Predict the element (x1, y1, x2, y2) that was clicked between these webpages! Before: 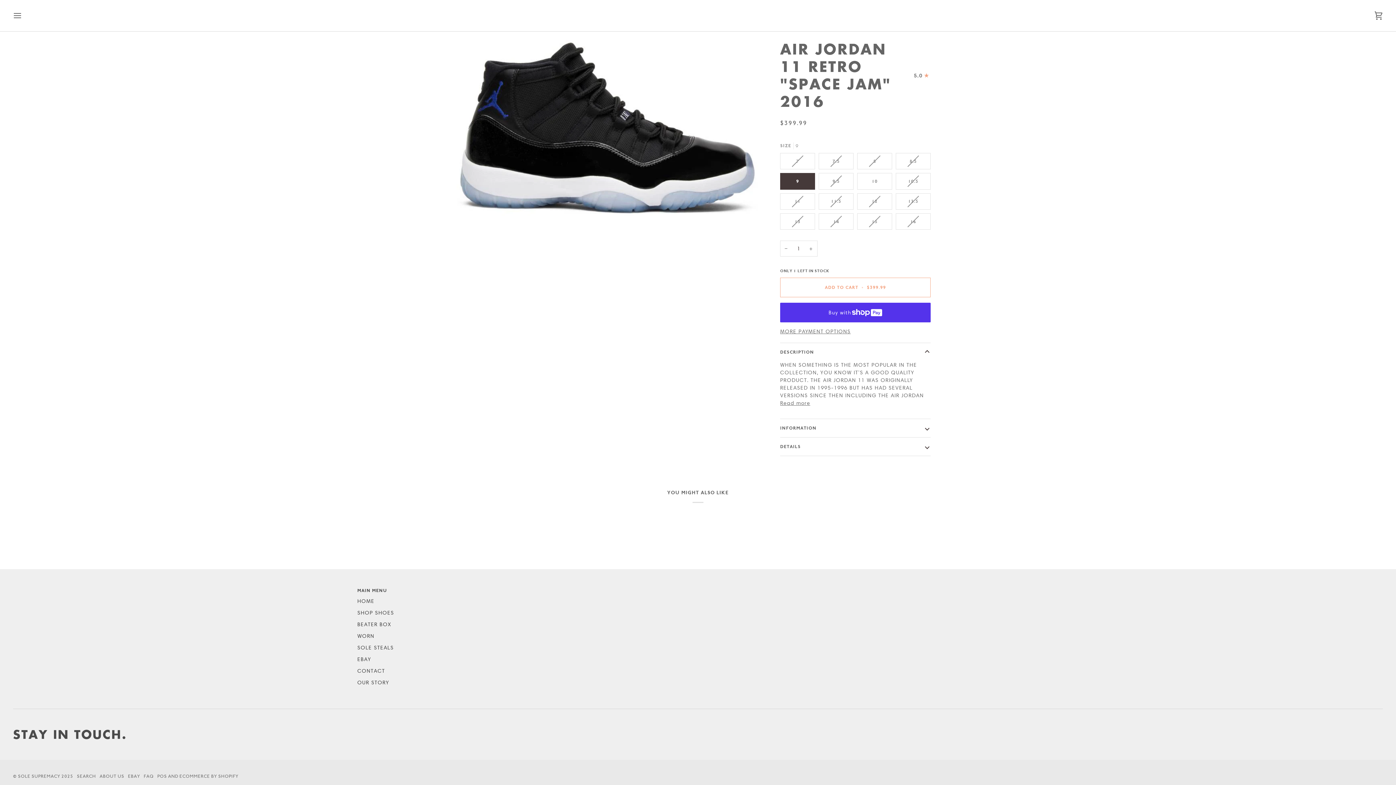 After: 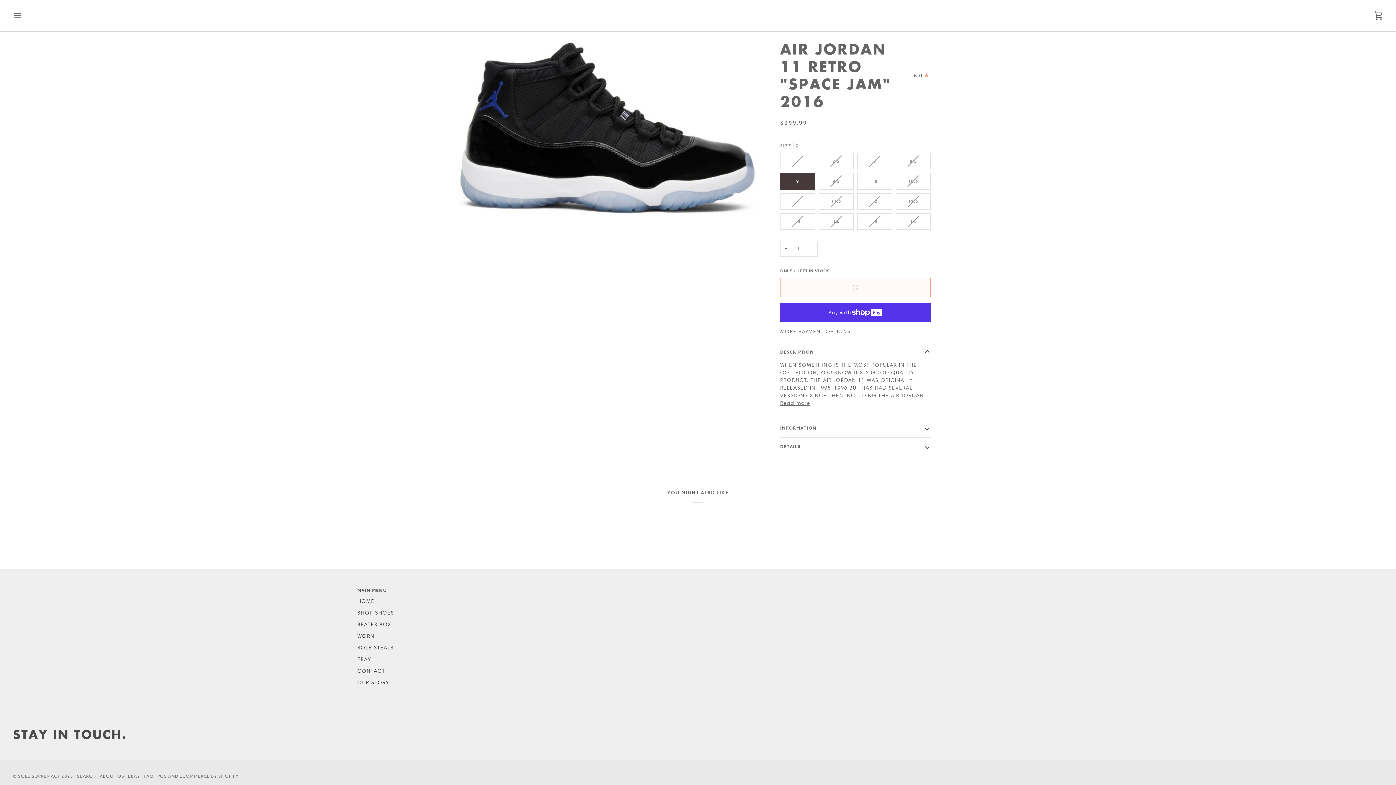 Action: label: Add to Cart bbox: (780, 277, 930, 297)